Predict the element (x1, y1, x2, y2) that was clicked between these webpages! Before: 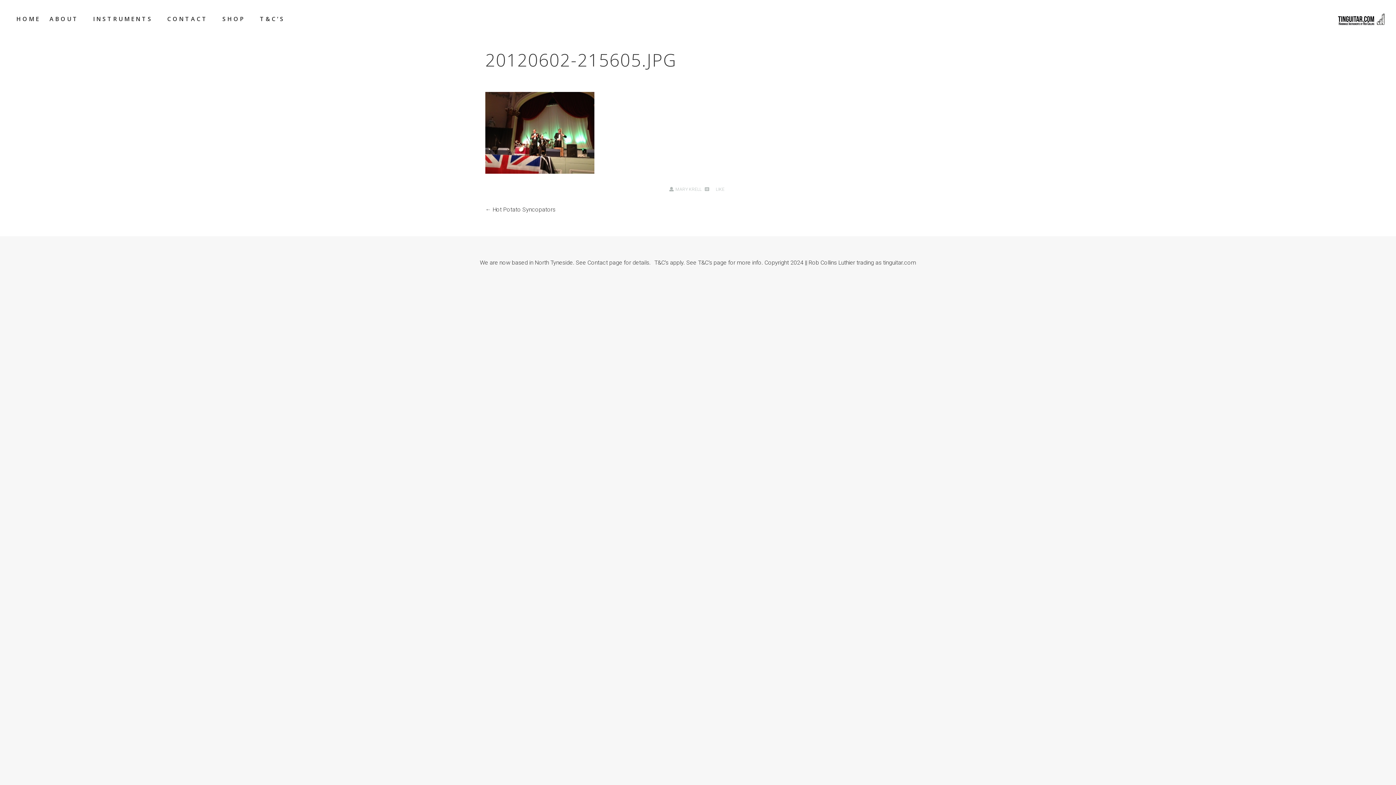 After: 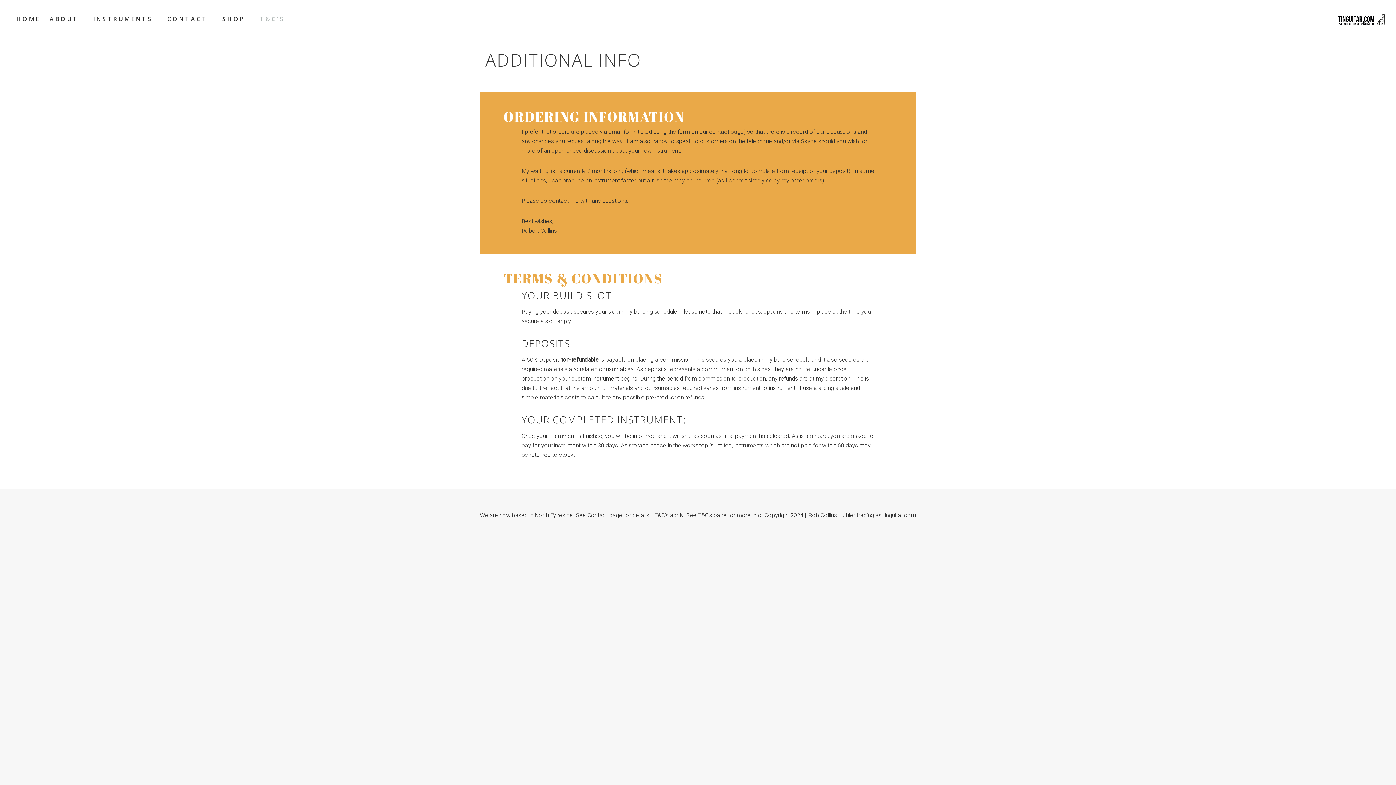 Action: bbox: (254, 10, 290, 27) label: T&C’S